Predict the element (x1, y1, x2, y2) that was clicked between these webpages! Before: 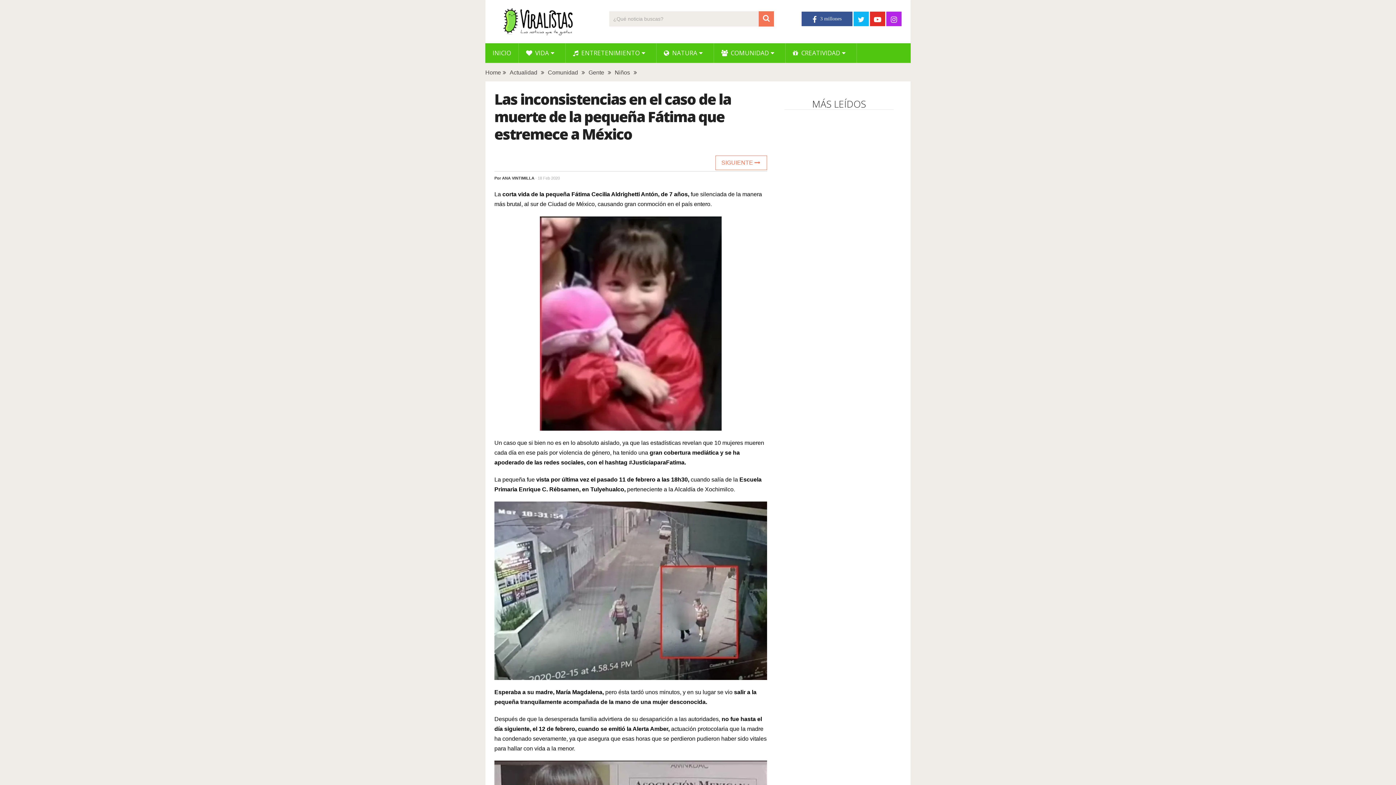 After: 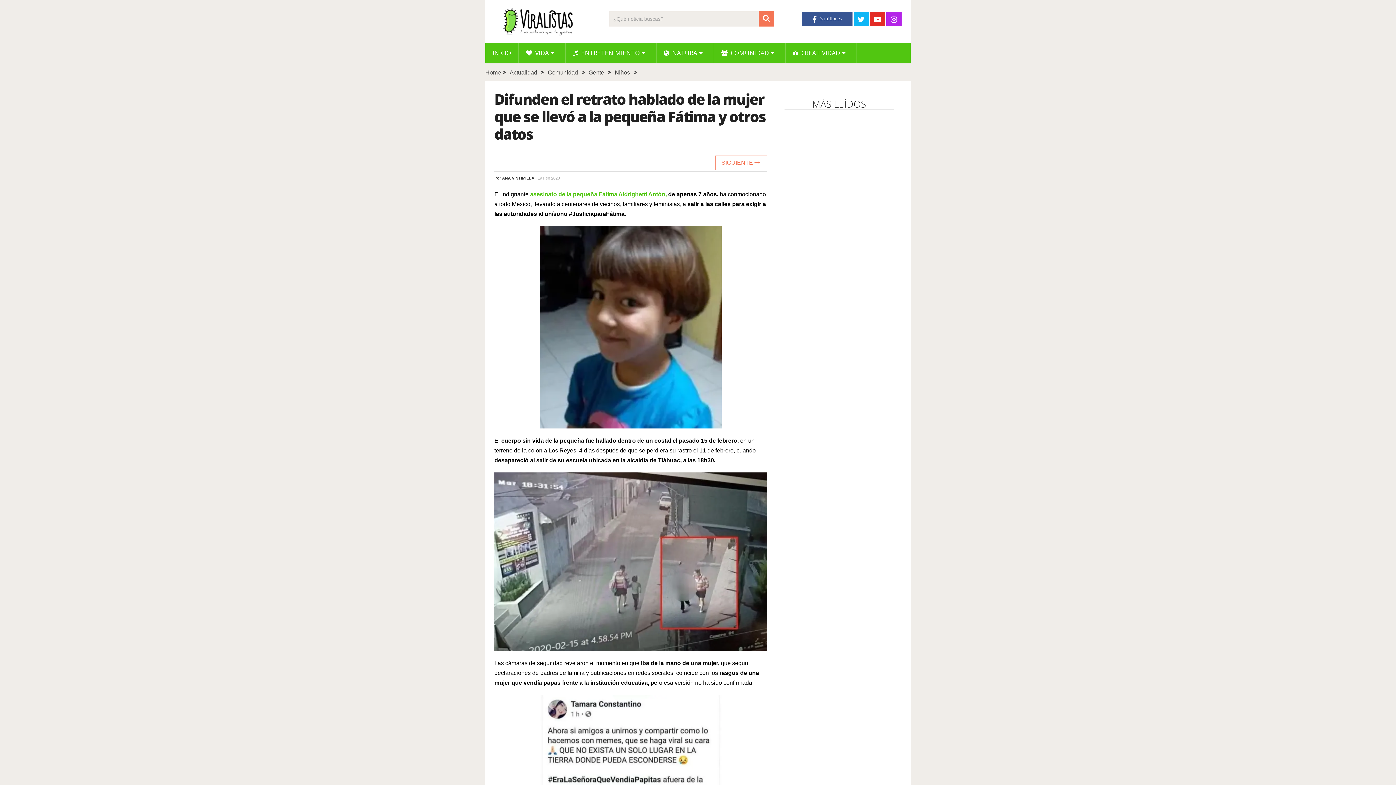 Action: bbox: (715, 155, 767, 170) label: SIGUIENTE 